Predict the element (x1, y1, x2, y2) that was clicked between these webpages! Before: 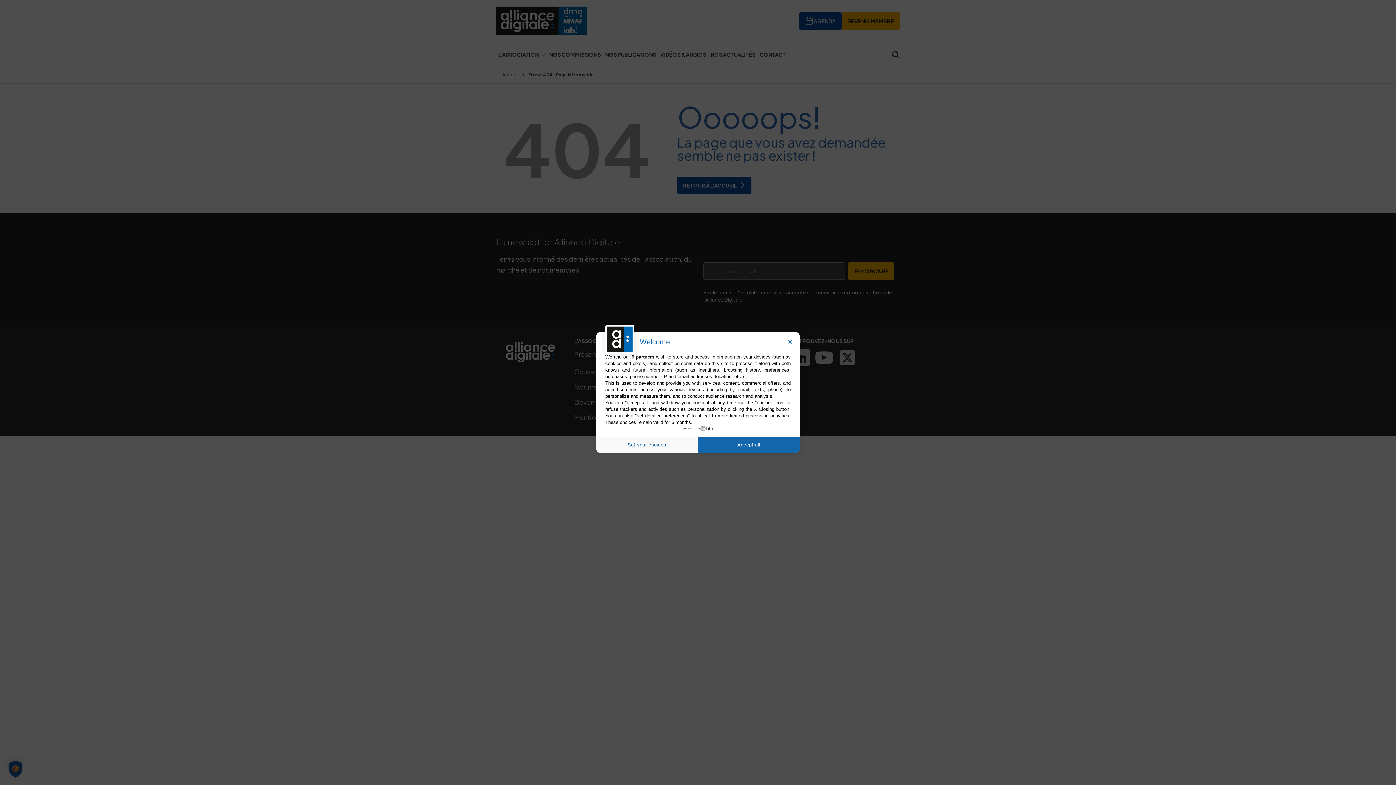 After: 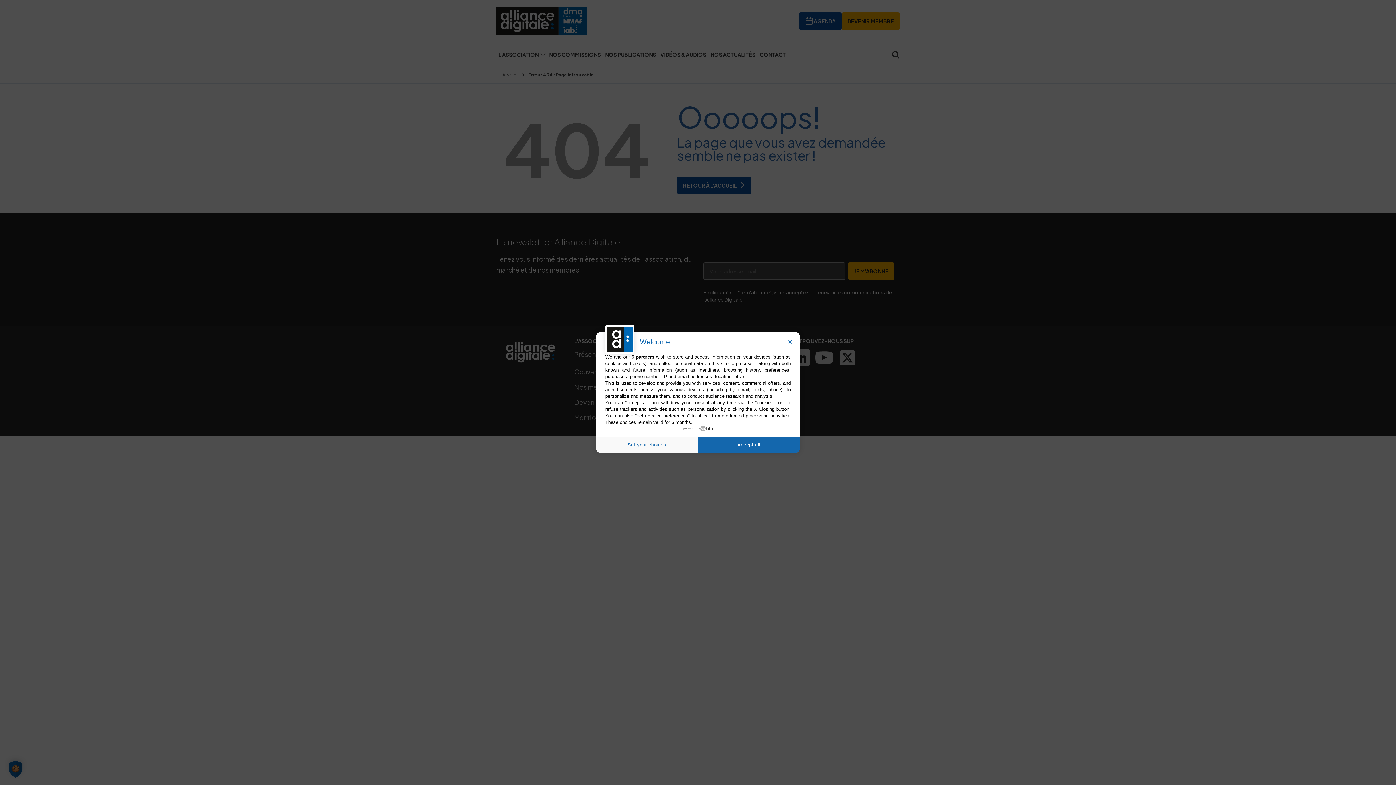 Action: label: powered by bbox: (683, 426, 712, 431)